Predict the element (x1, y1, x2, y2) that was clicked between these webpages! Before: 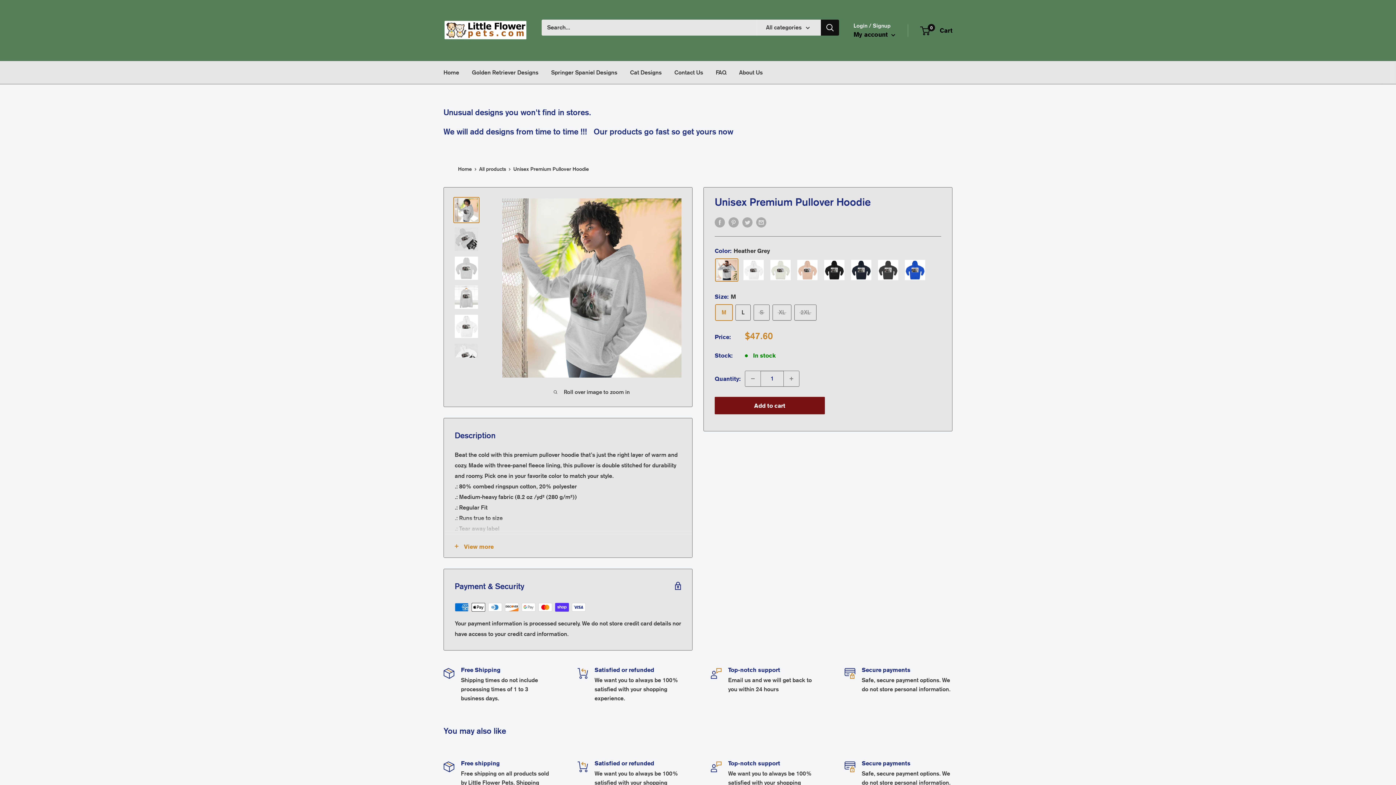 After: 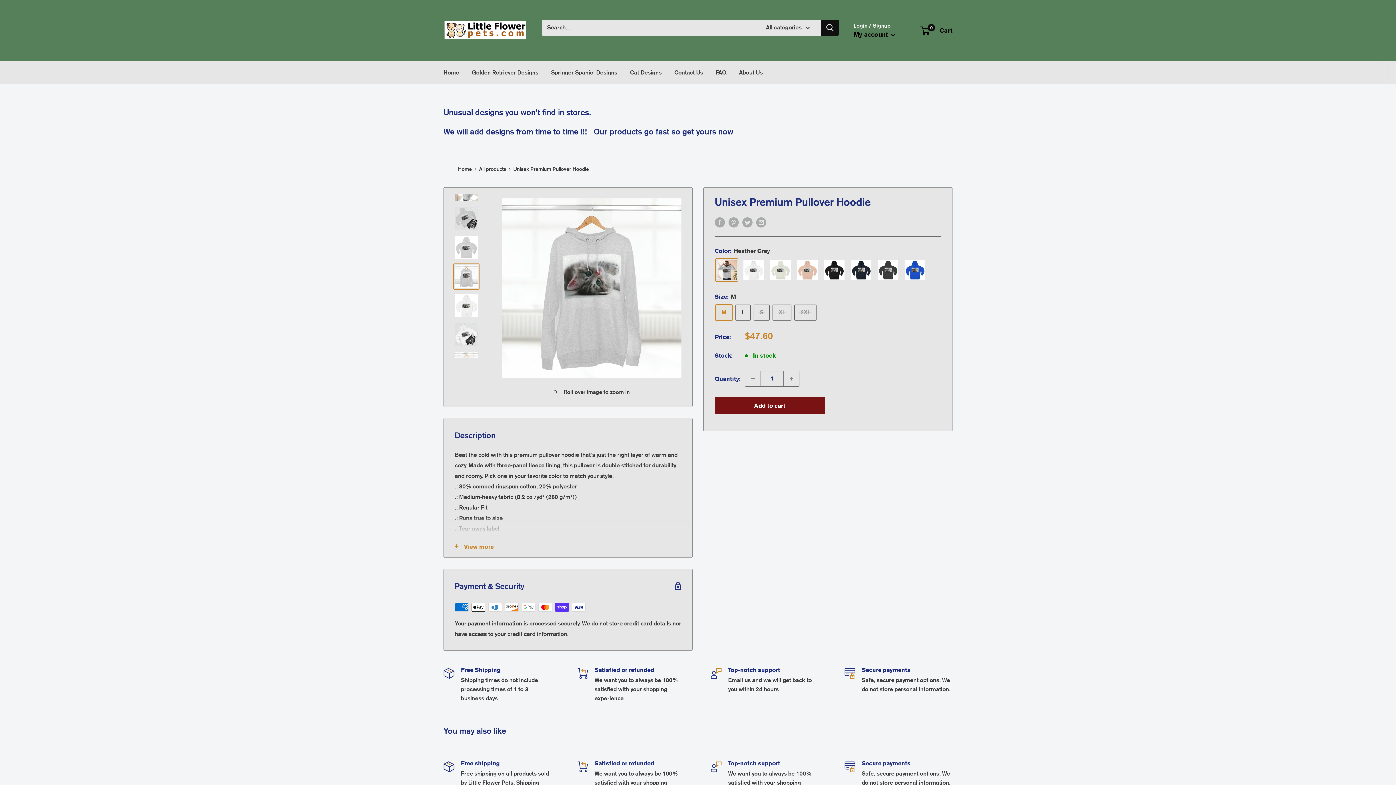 Action: bbox: (453, 284, 479, 310)